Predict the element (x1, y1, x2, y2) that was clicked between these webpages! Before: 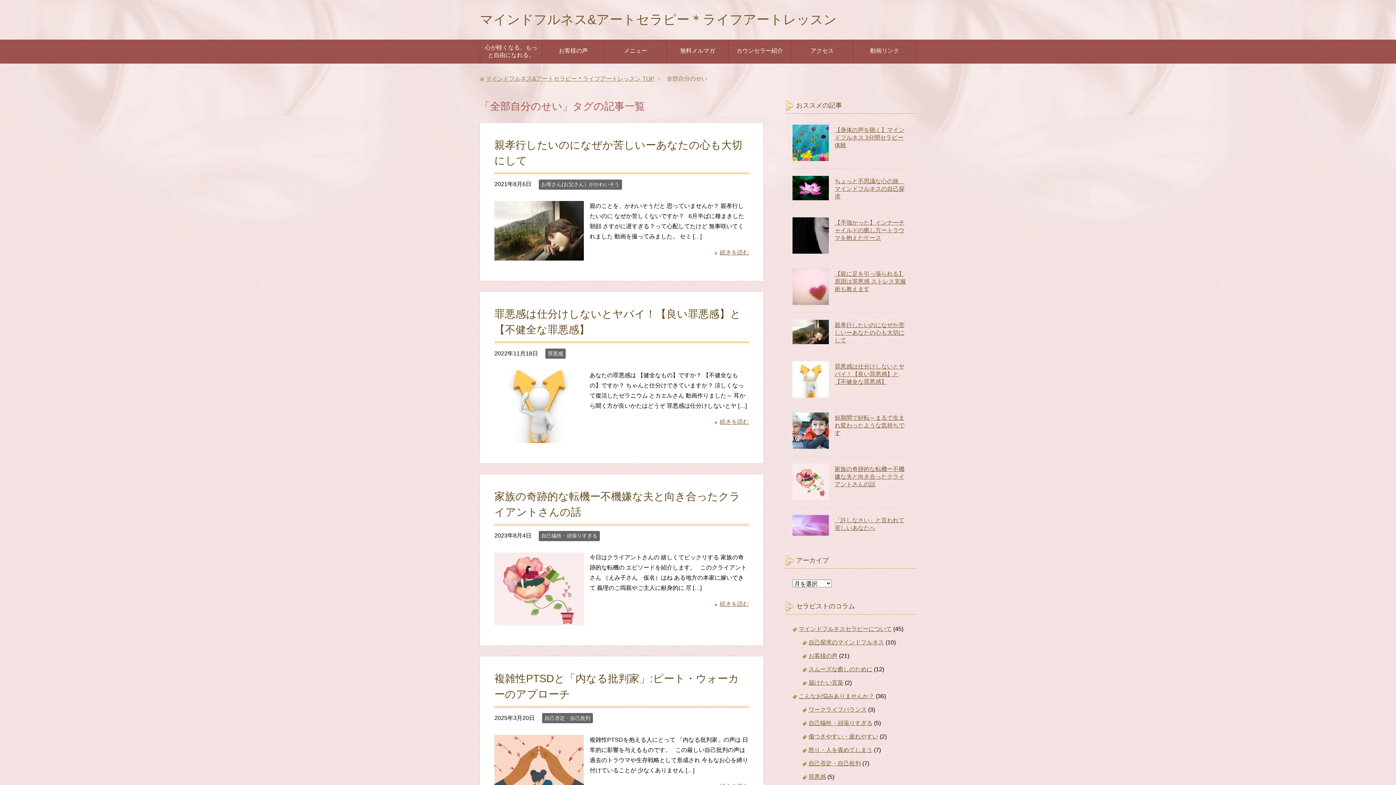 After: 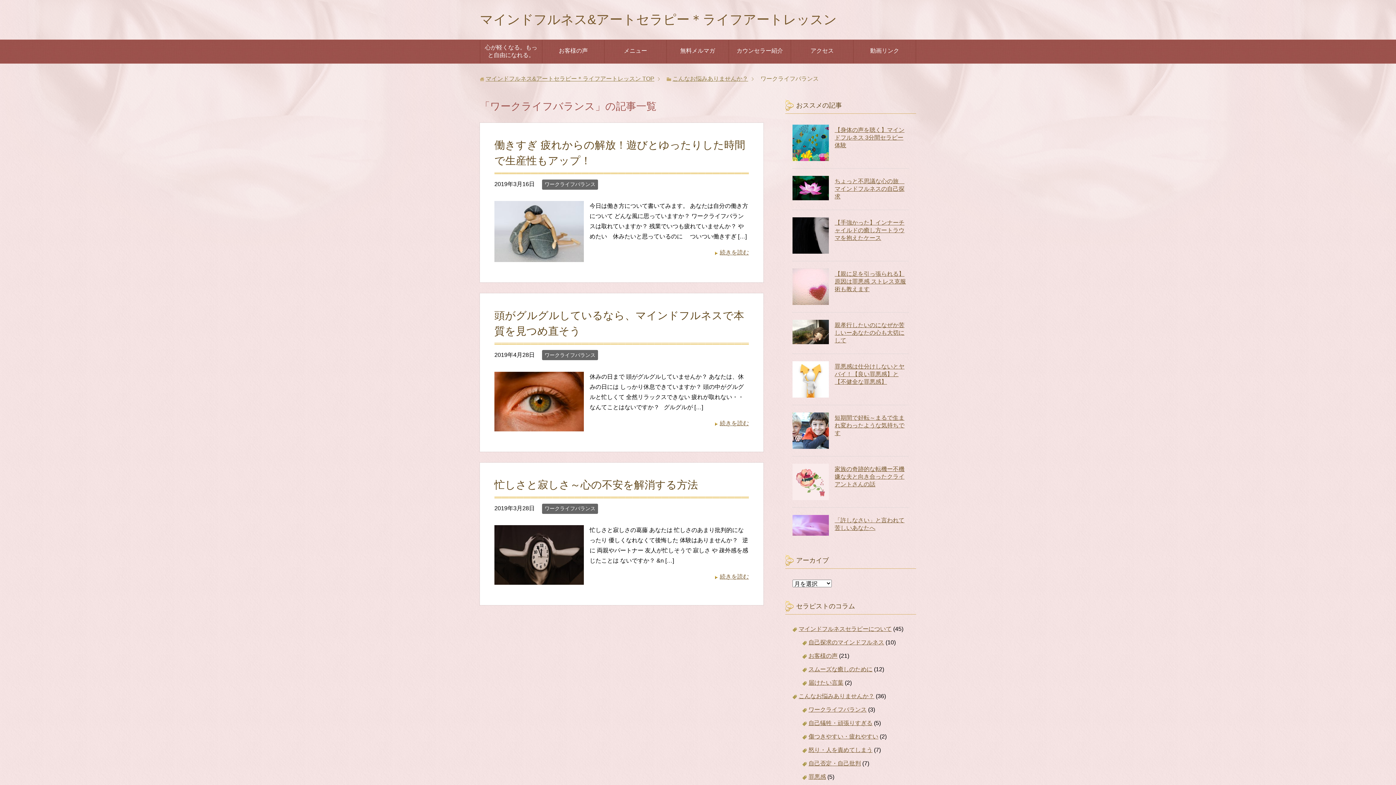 Action: bbox: (808, 706, 866, 713) label: ワークライフバランス